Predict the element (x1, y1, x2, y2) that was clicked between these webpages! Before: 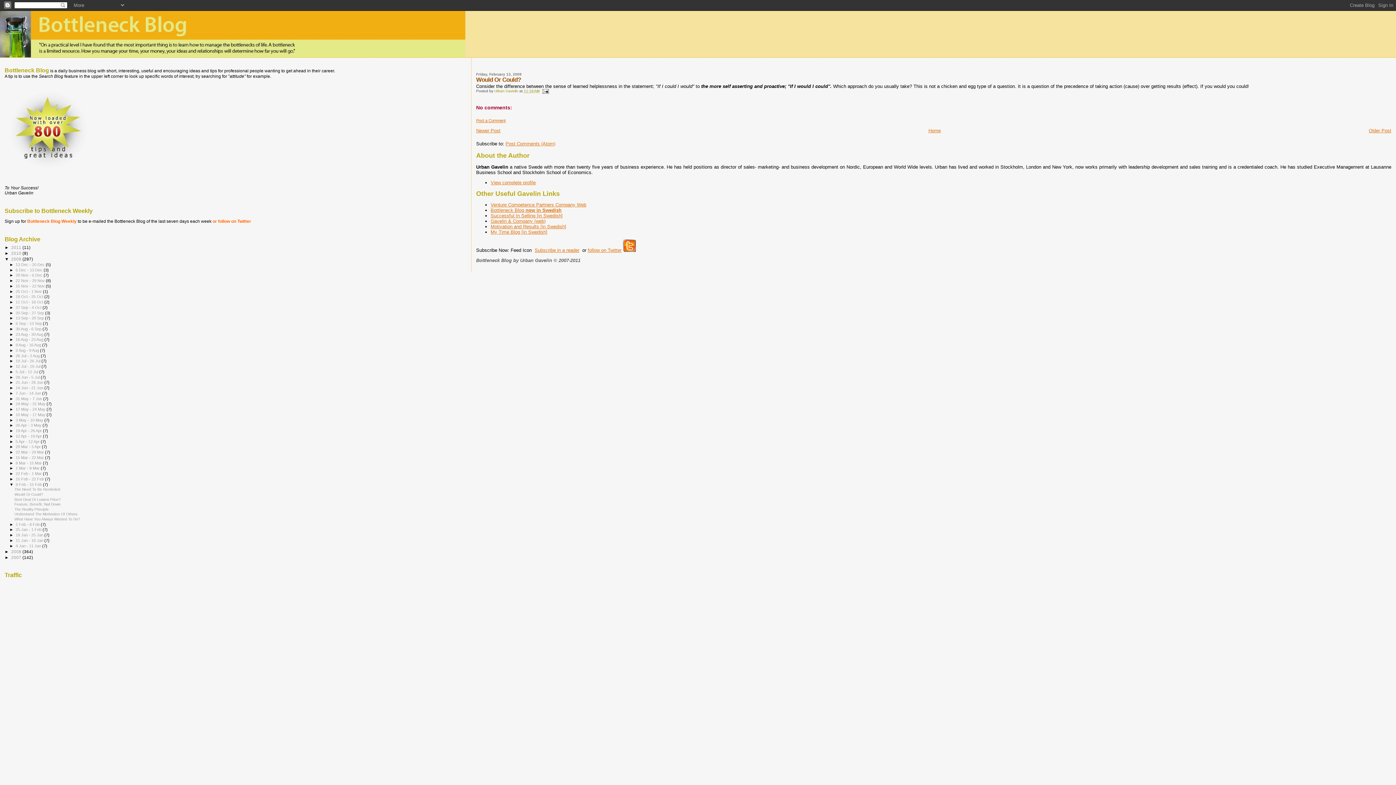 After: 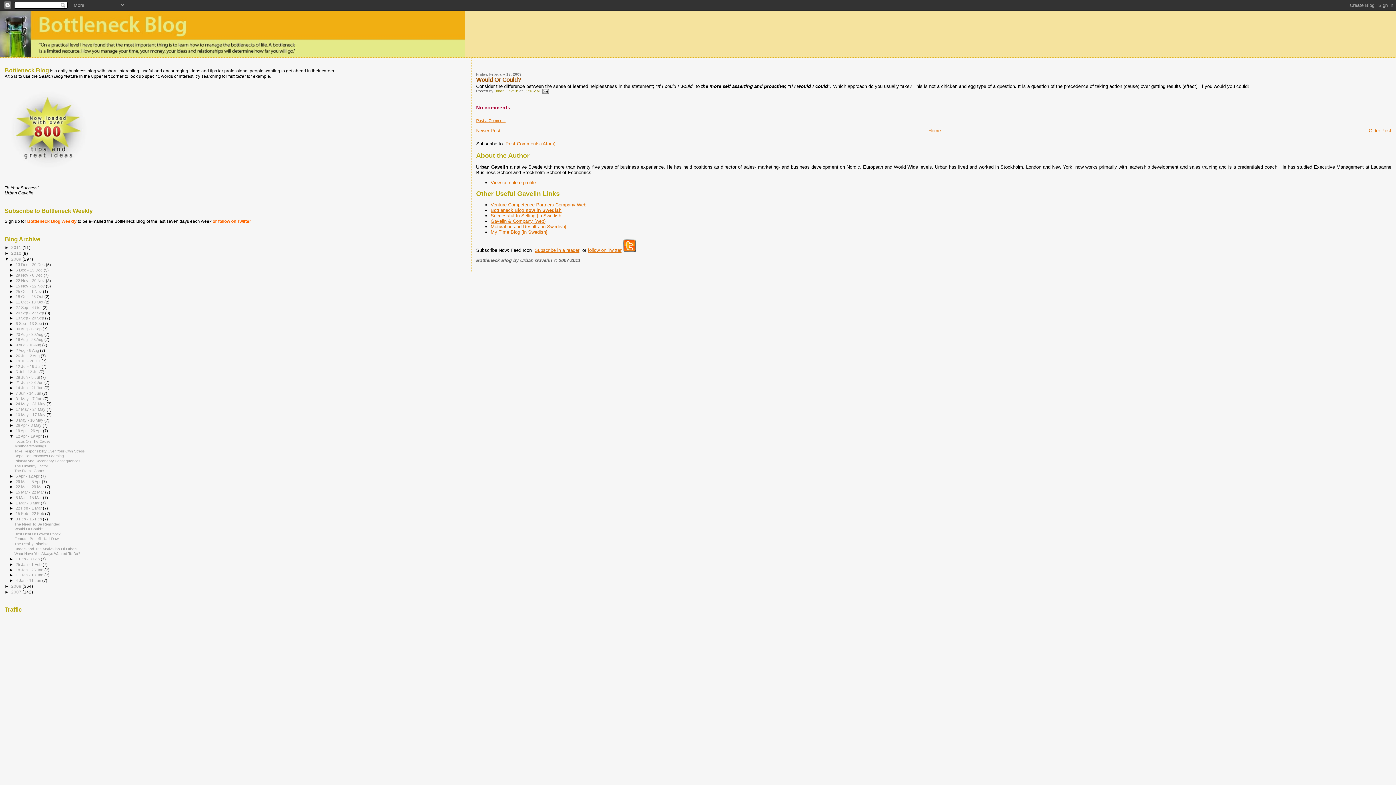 Action: label: ►   bbox: (9, 434, 15, 438)